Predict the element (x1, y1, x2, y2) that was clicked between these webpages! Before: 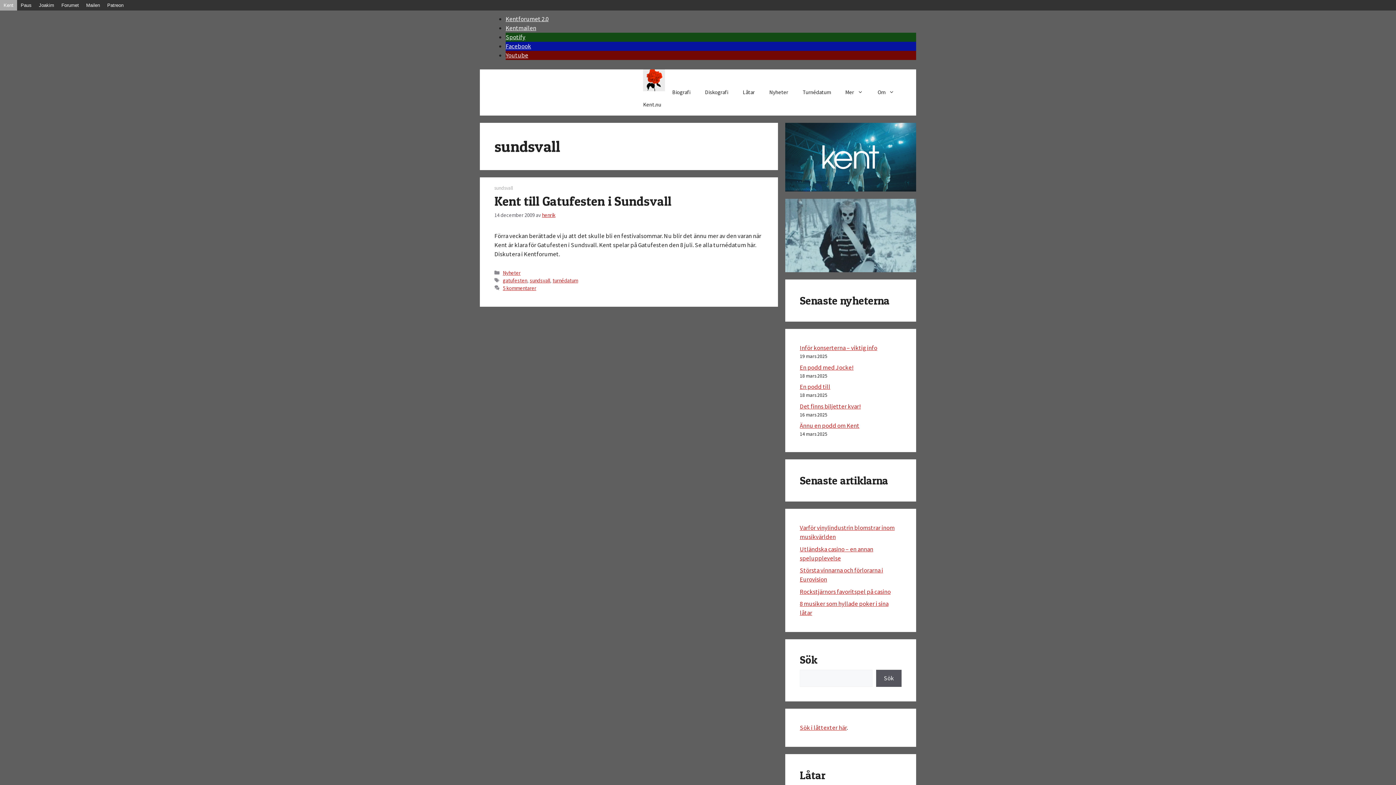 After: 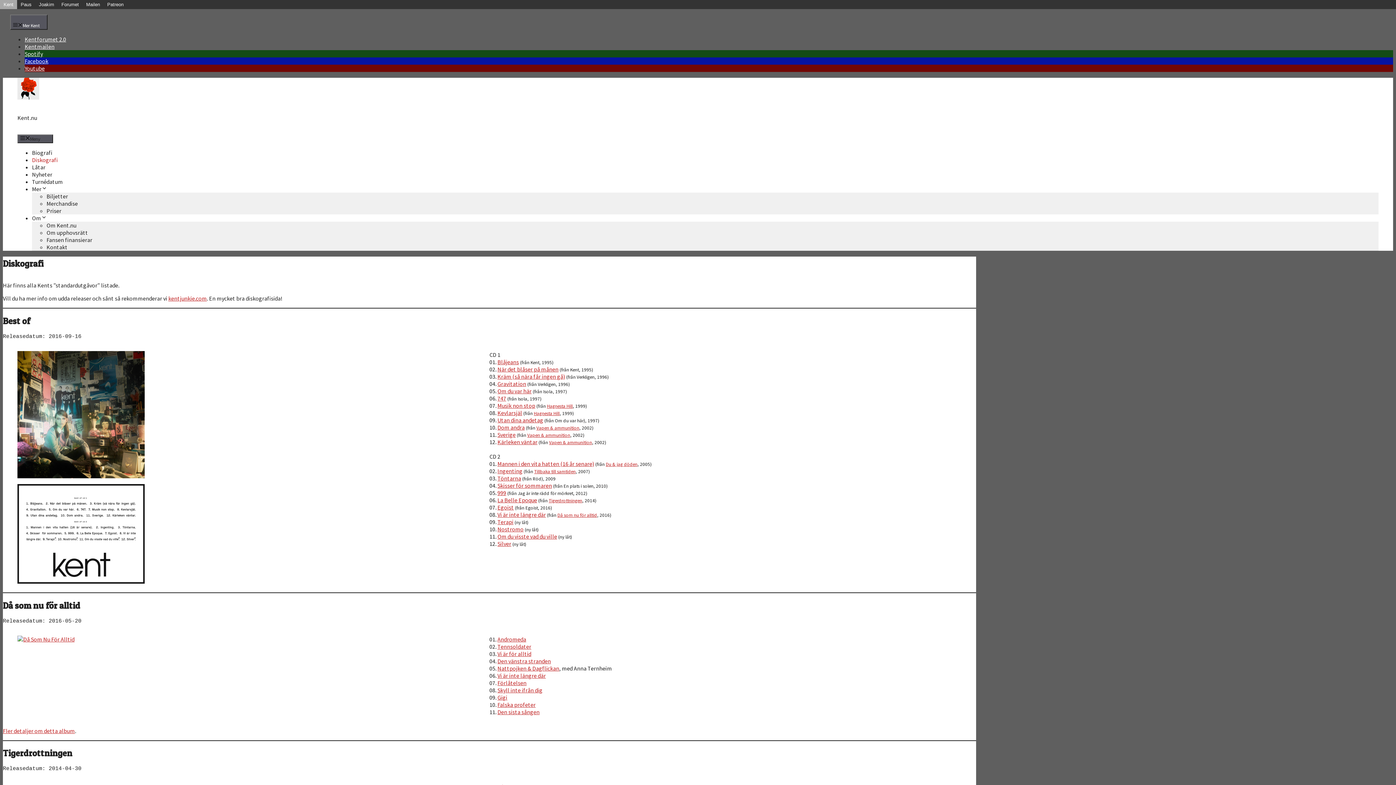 Action: bbox: (697, 81, 735, 103) label: Diskografi